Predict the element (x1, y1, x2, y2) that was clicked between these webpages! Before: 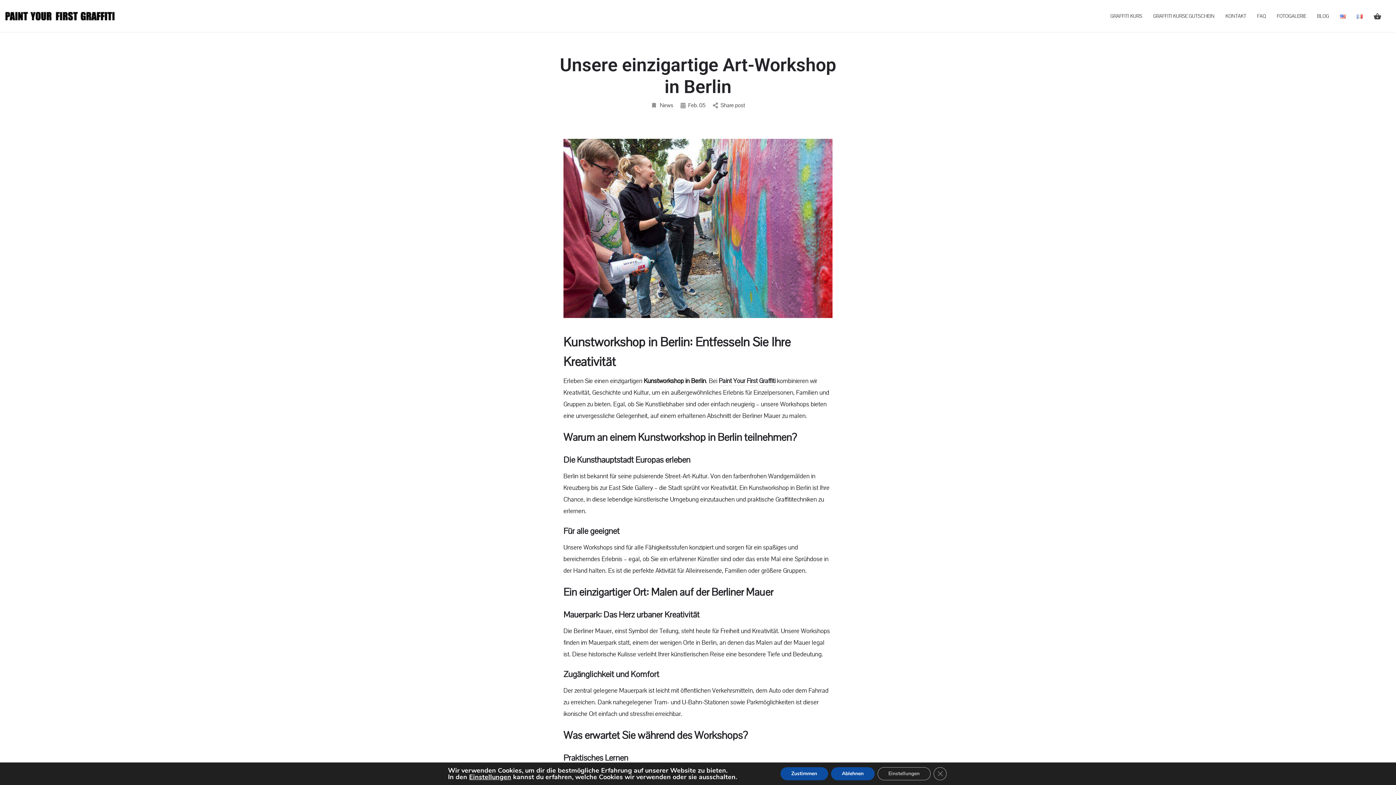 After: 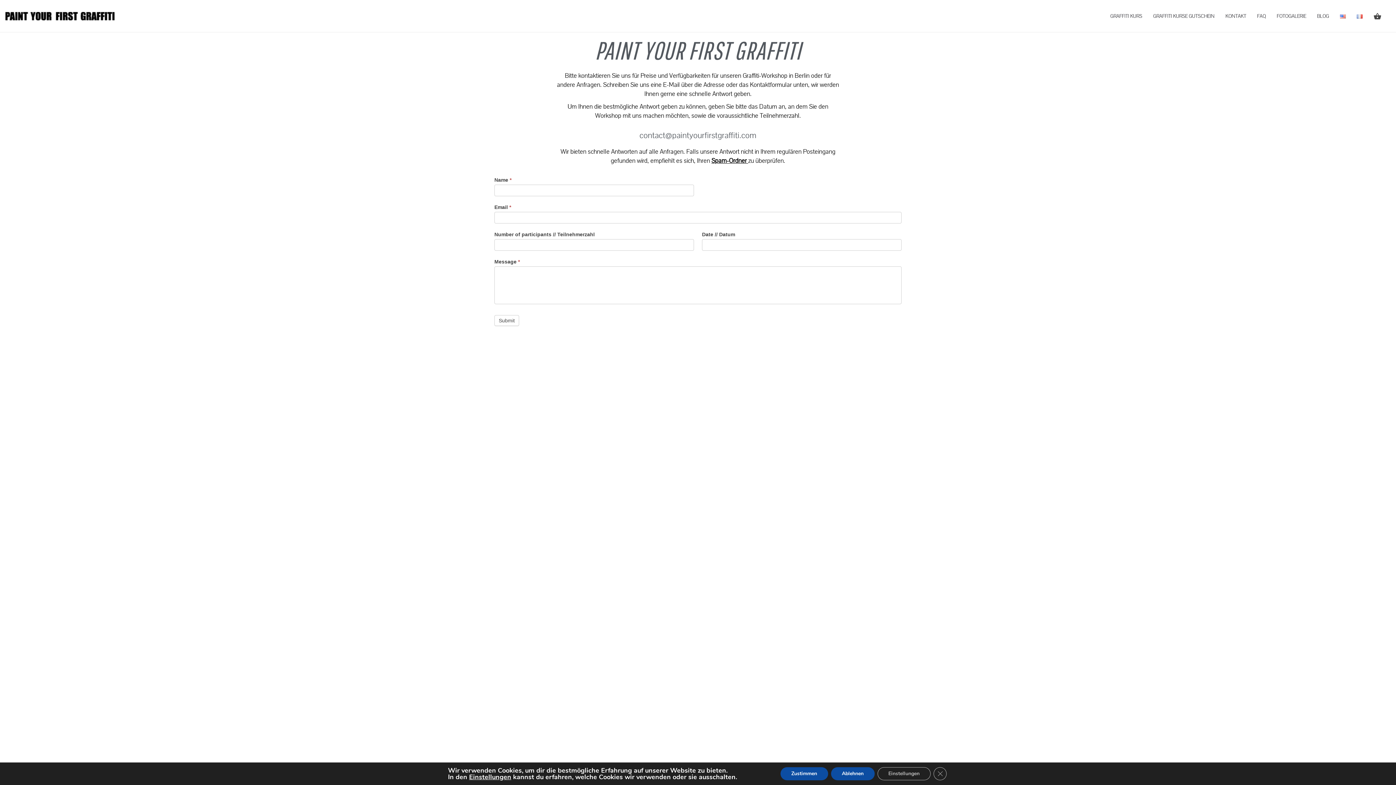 Action: bbox: (1225, 12, 1246, 19) label: KONTAKT